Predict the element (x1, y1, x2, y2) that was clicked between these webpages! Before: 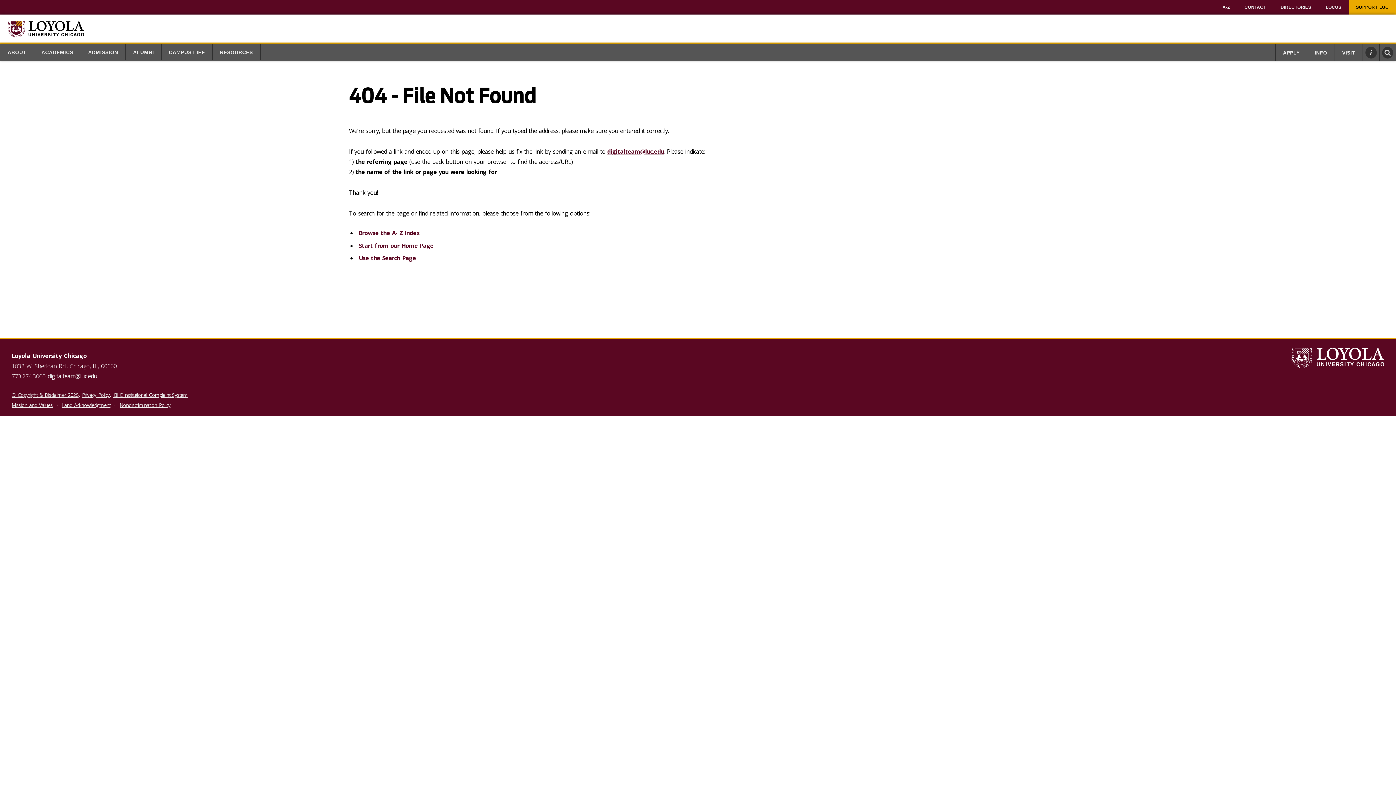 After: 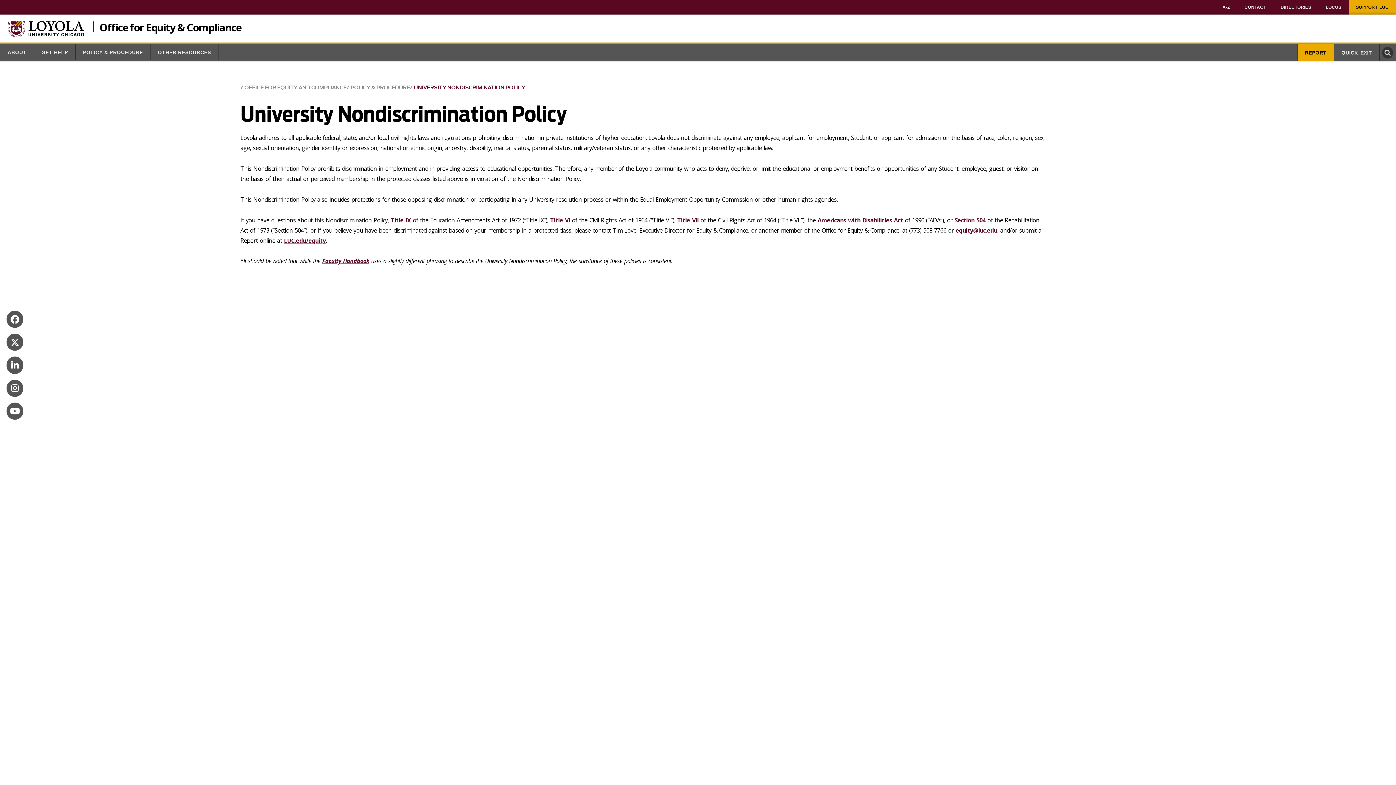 Action: label: Nondiscrimination Policy bbox: (119, 401, 170, 408)